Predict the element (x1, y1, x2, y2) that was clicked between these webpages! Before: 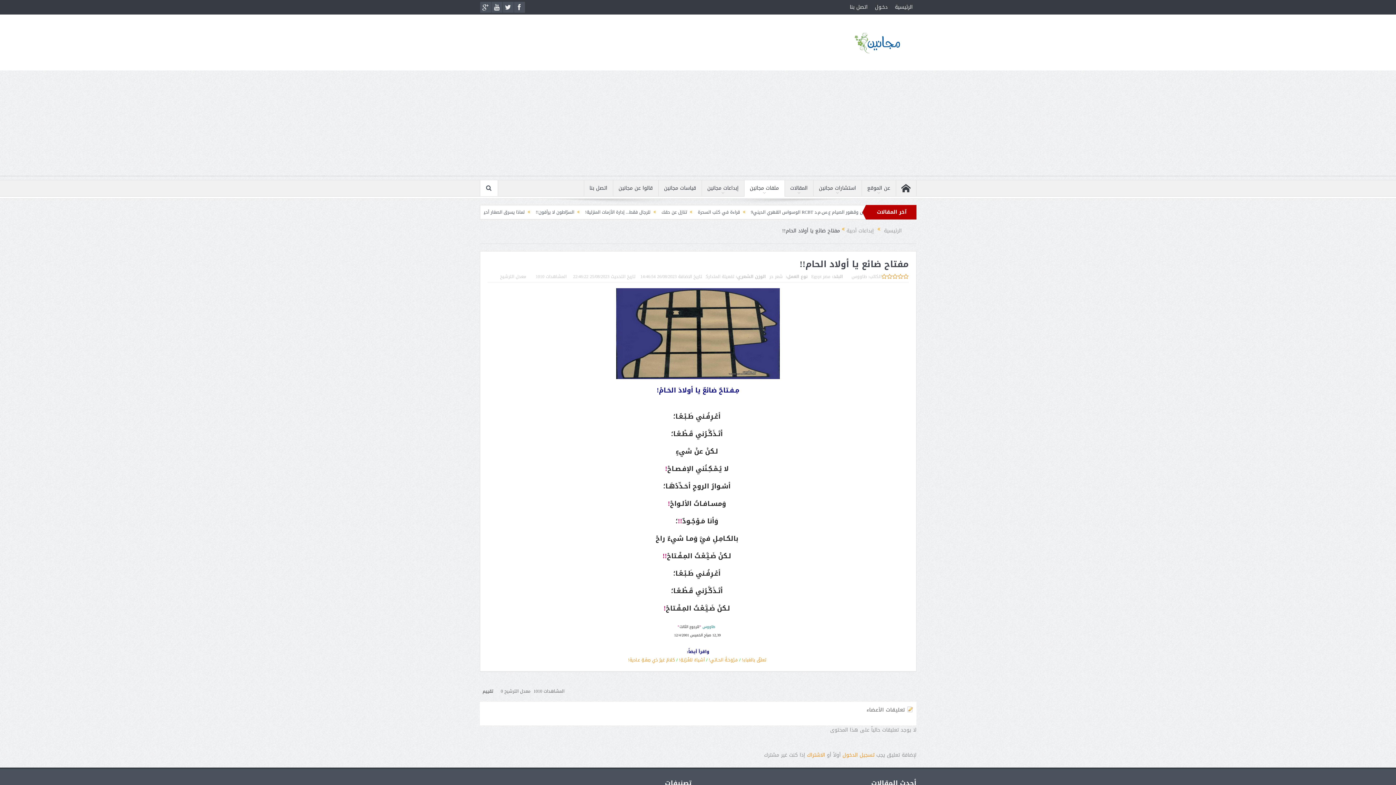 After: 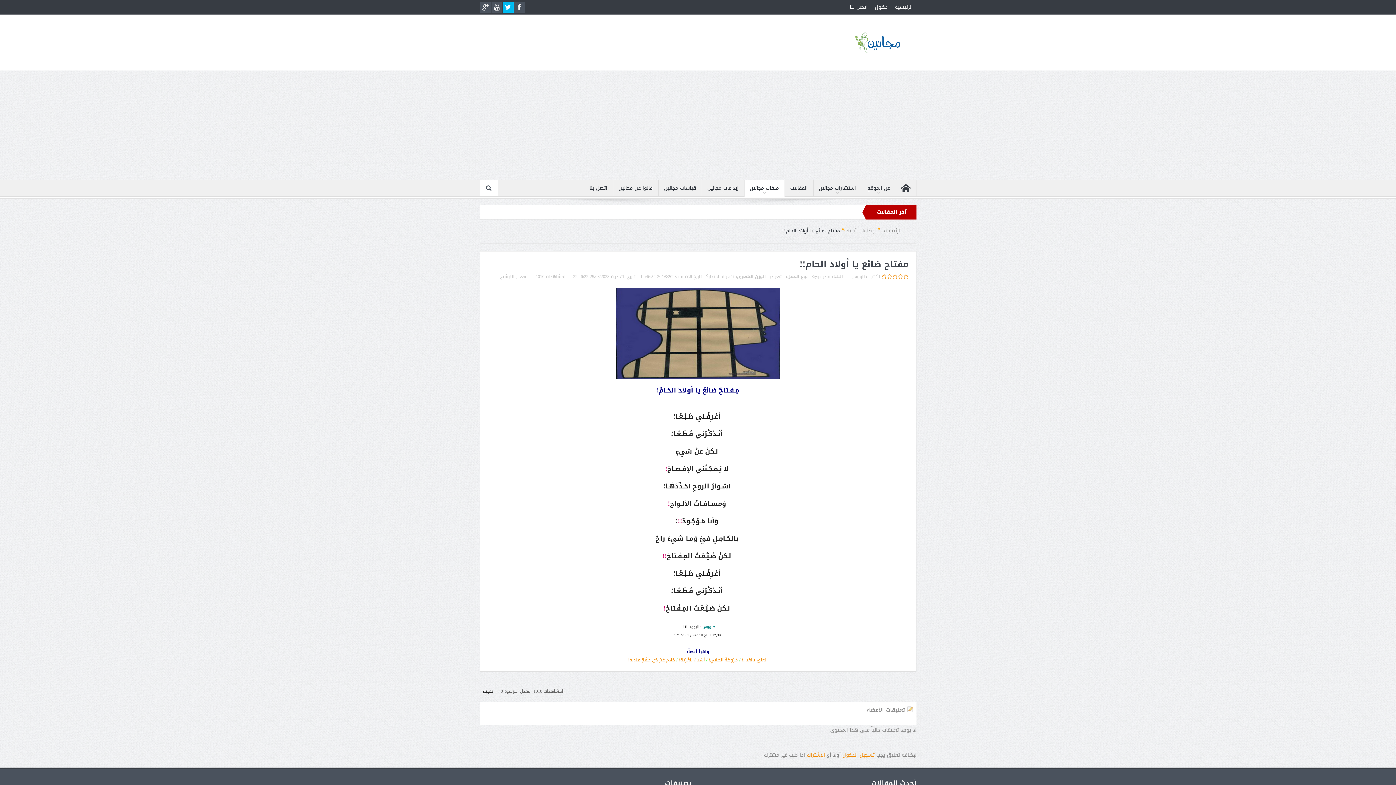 Action: bbox: (502, 1, 513, 12)